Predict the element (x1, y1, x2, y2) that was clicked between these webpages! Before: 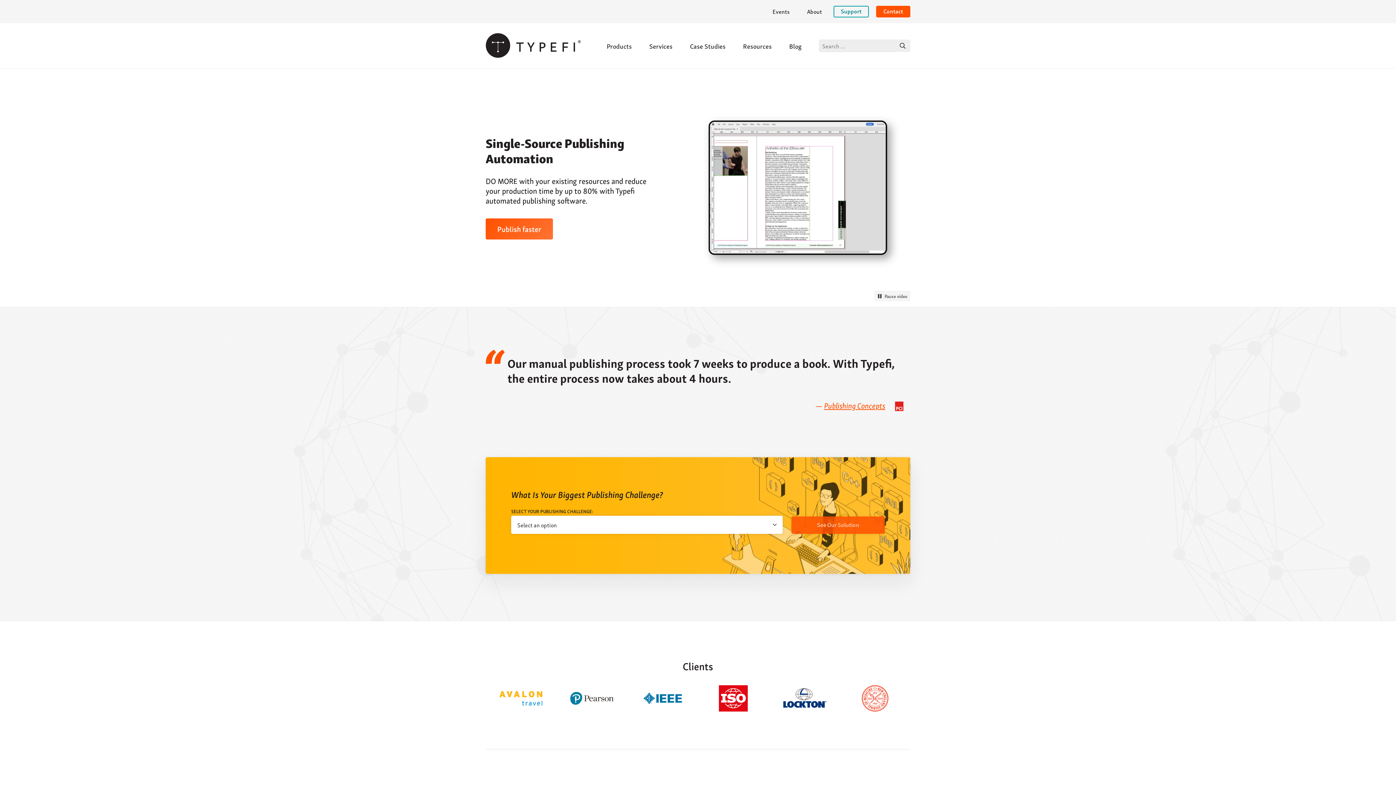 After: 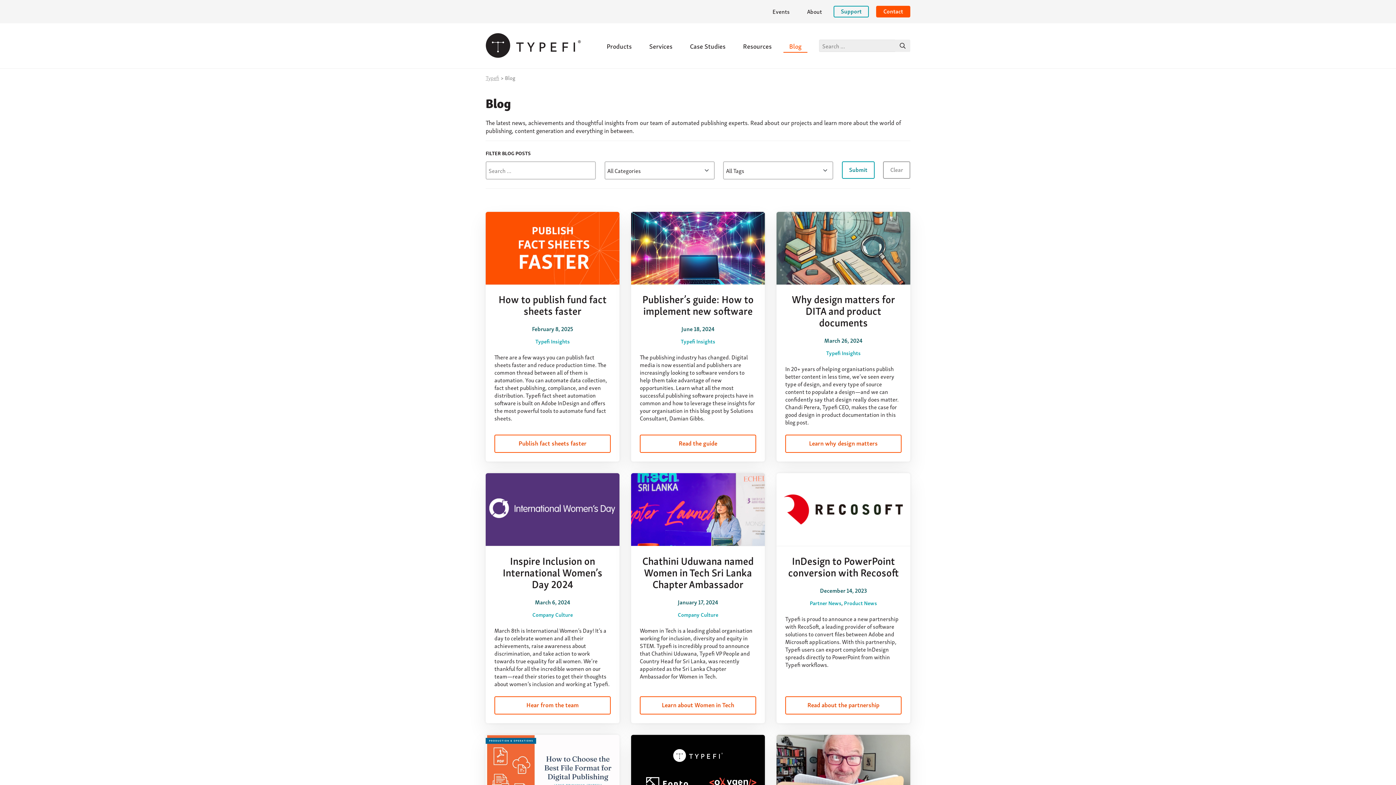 Action: label: Blog bbox: (783, 39, 807, 52)